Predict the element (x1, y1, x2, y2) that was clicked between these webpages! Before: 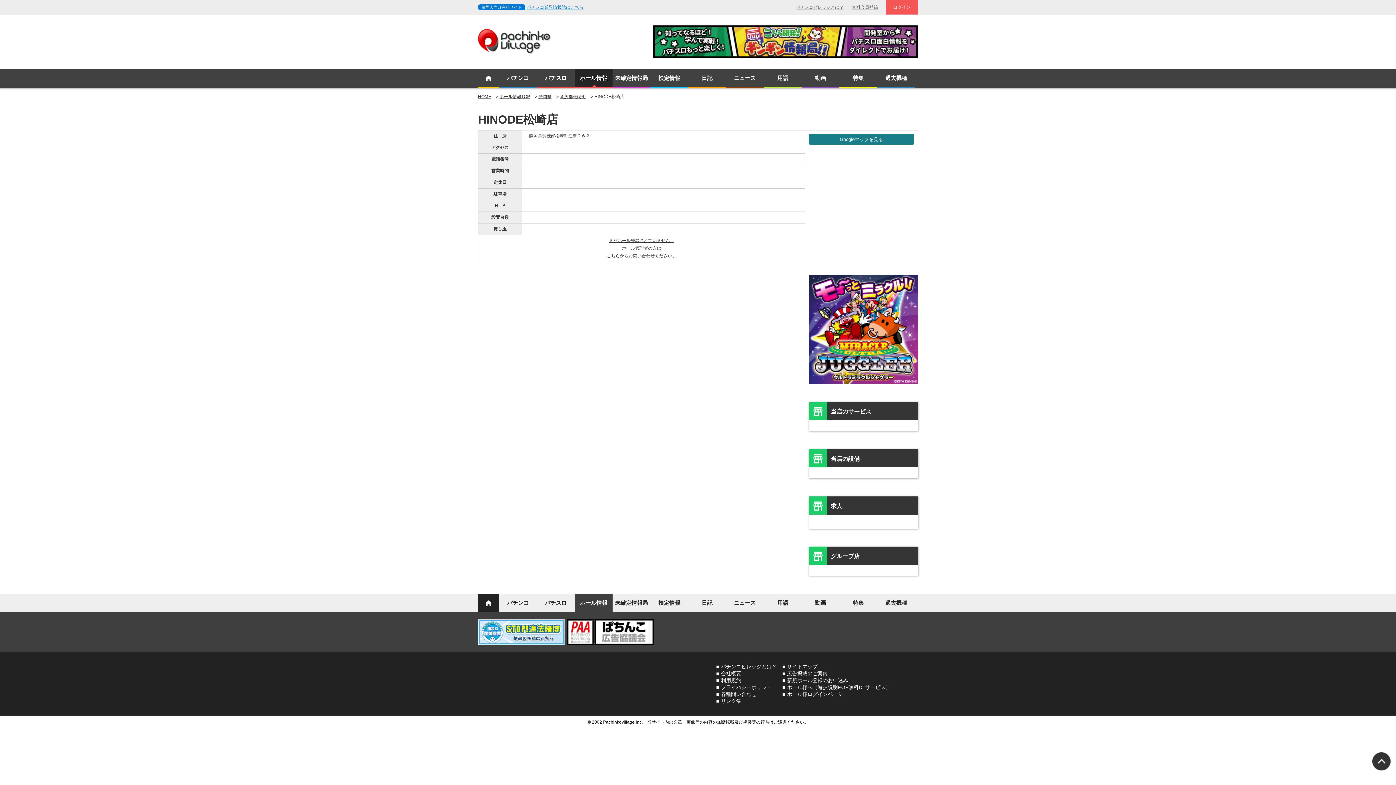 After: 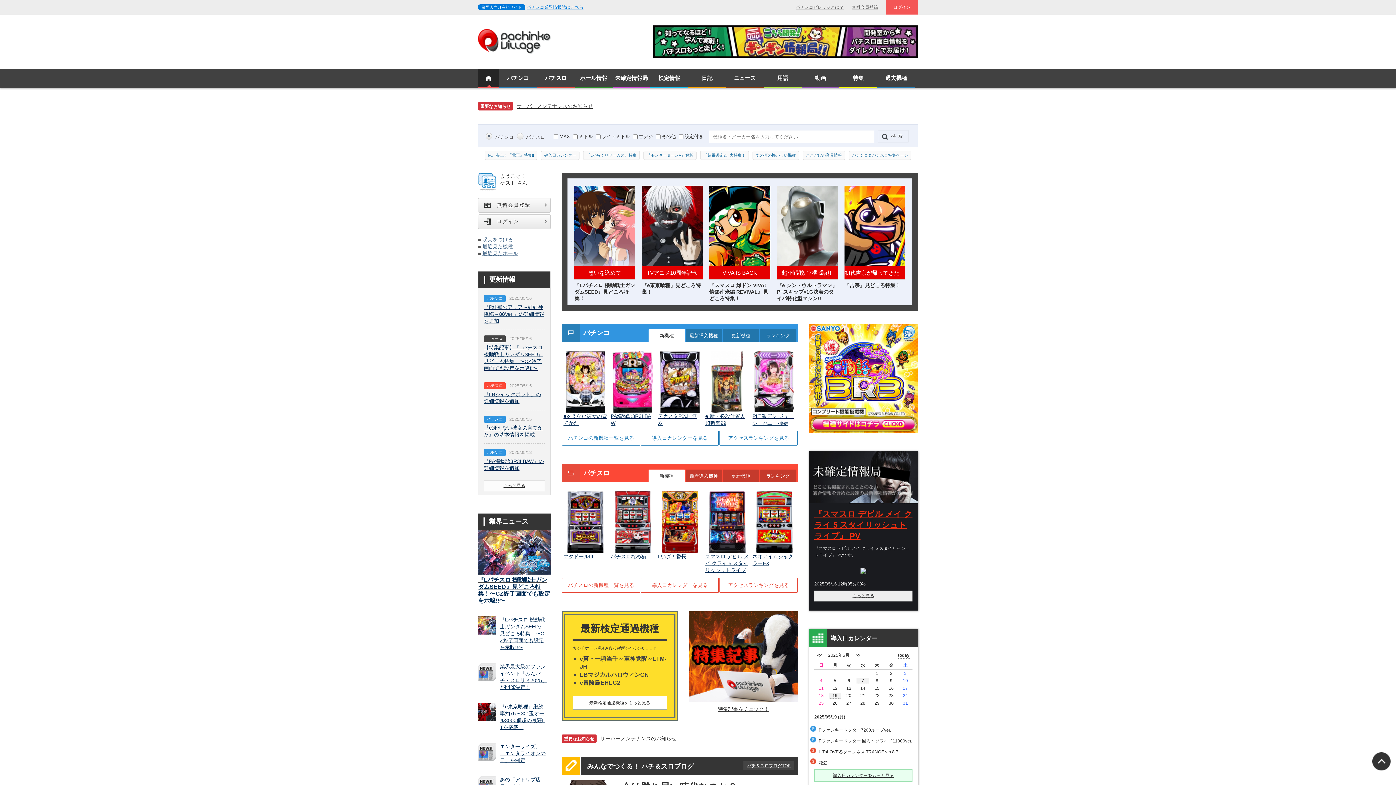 Action: bbox: (478, 29, 550, 35)